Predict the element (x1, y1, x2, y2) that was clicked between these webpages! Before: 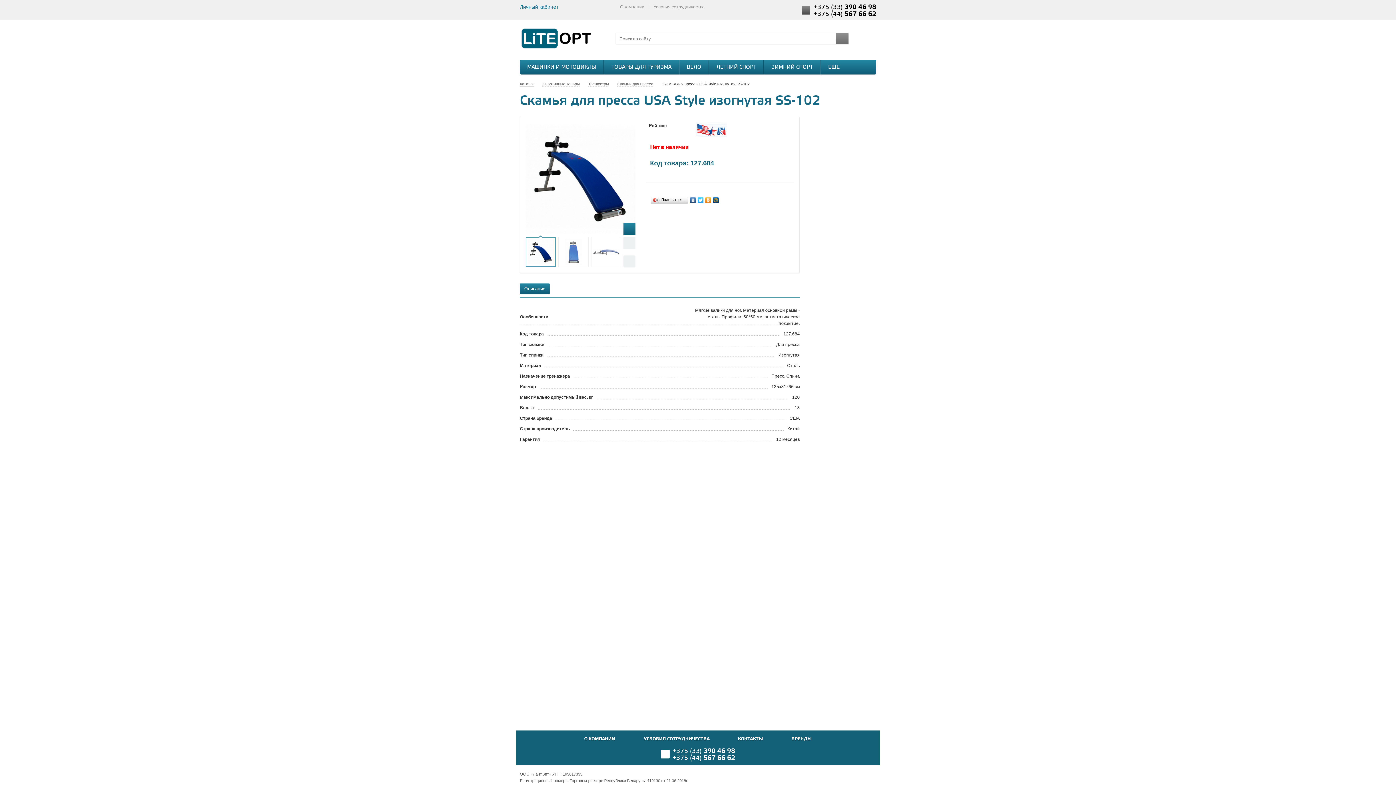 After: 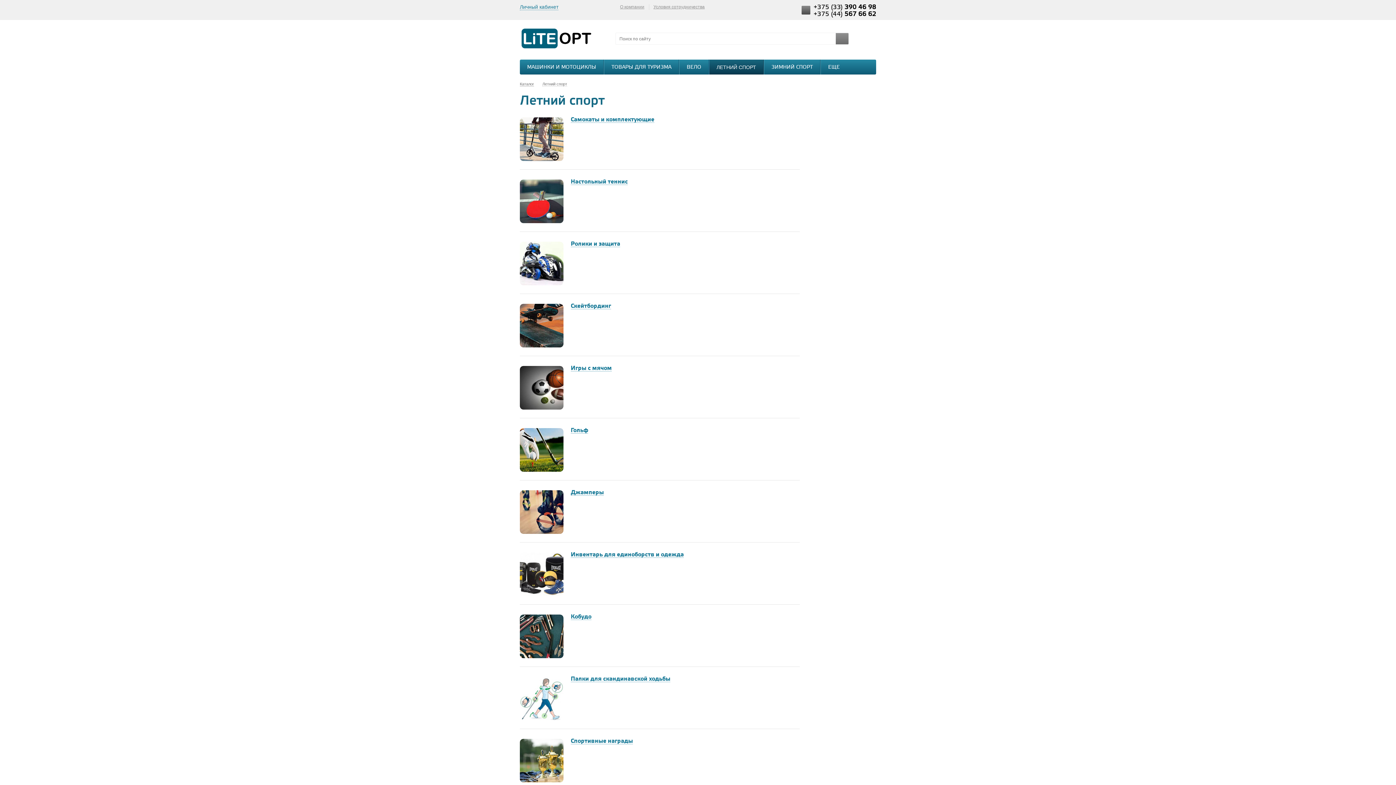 Action: bbox: (709, 59, 763, 74) label: ЛЕТНИЙ СПОРТ